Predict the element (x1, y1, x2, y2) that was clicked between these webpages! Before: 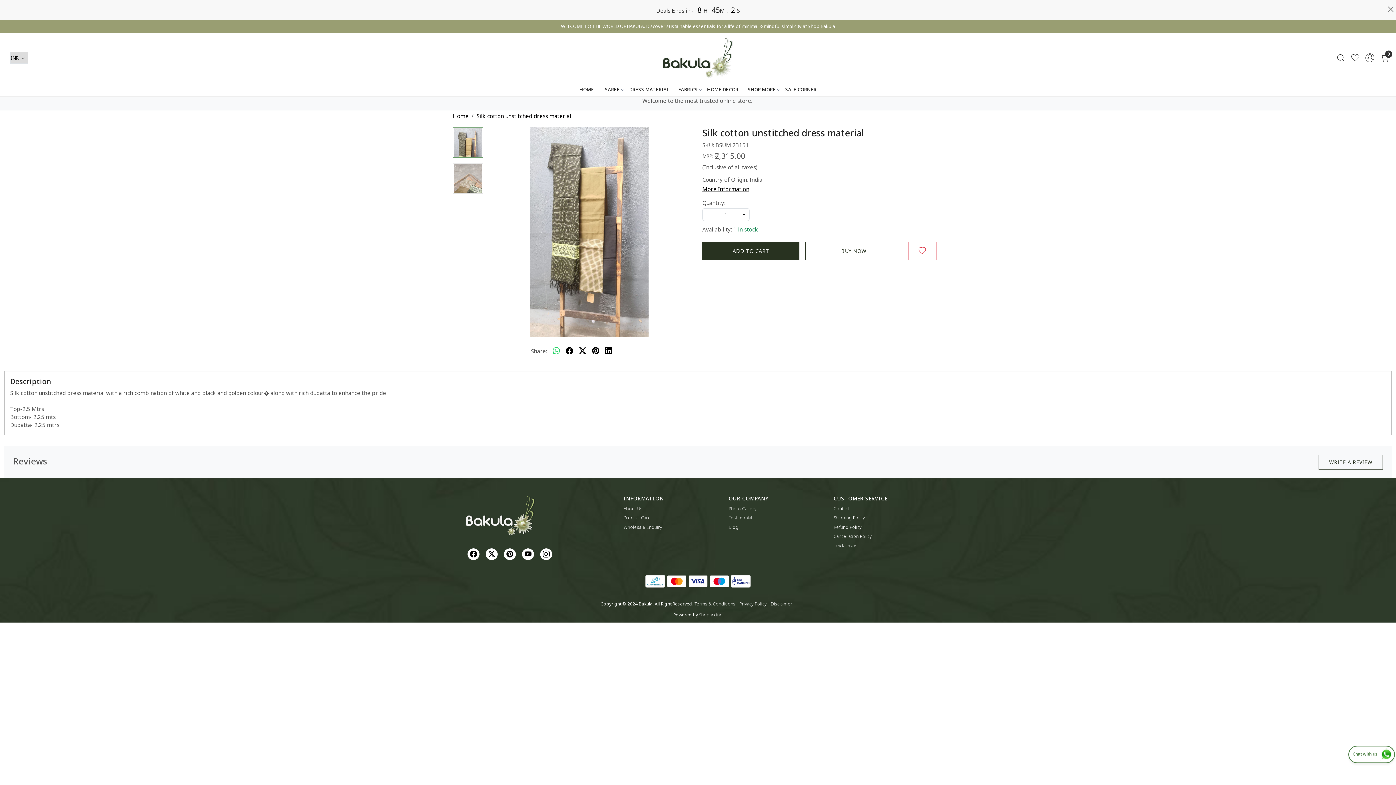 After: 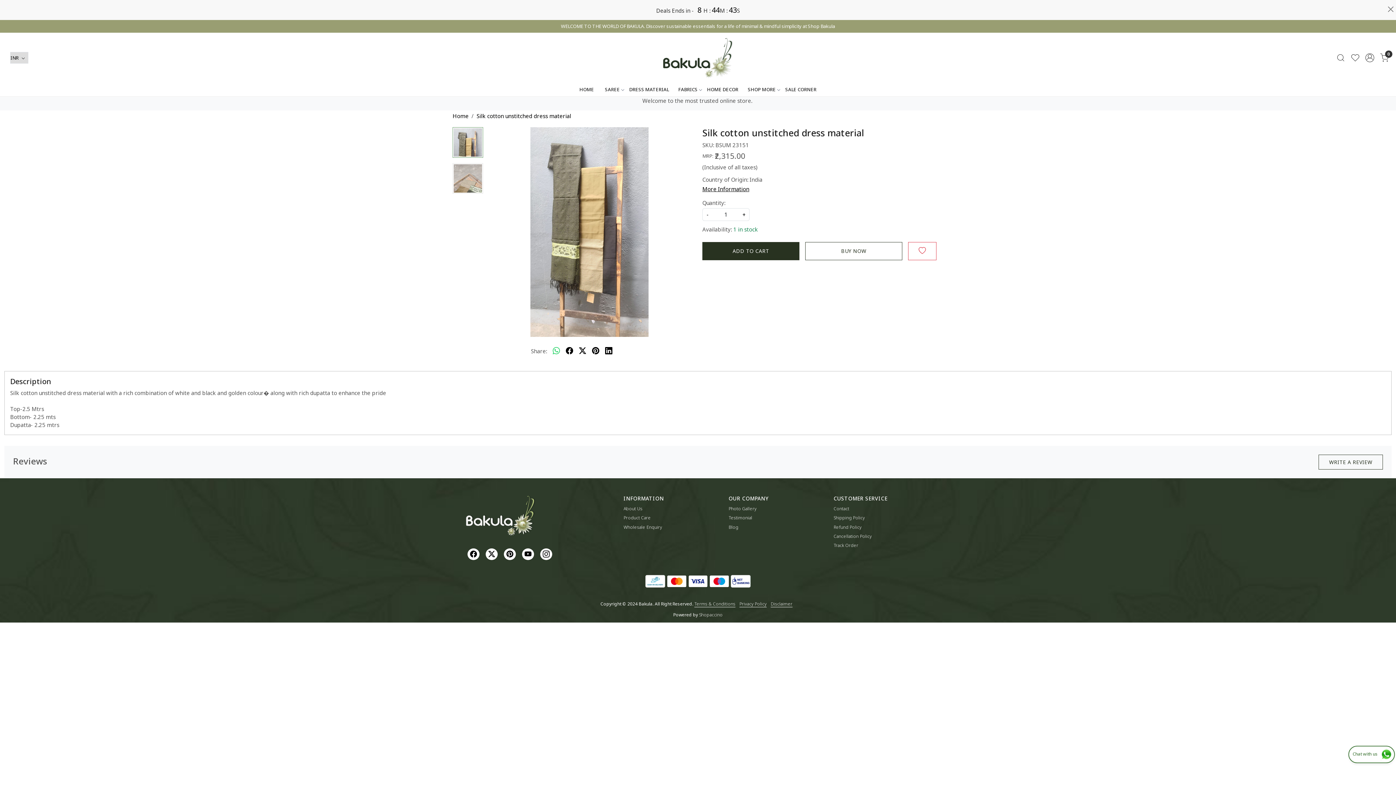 Action: bbox: (484, 549, 501, 558) label: X